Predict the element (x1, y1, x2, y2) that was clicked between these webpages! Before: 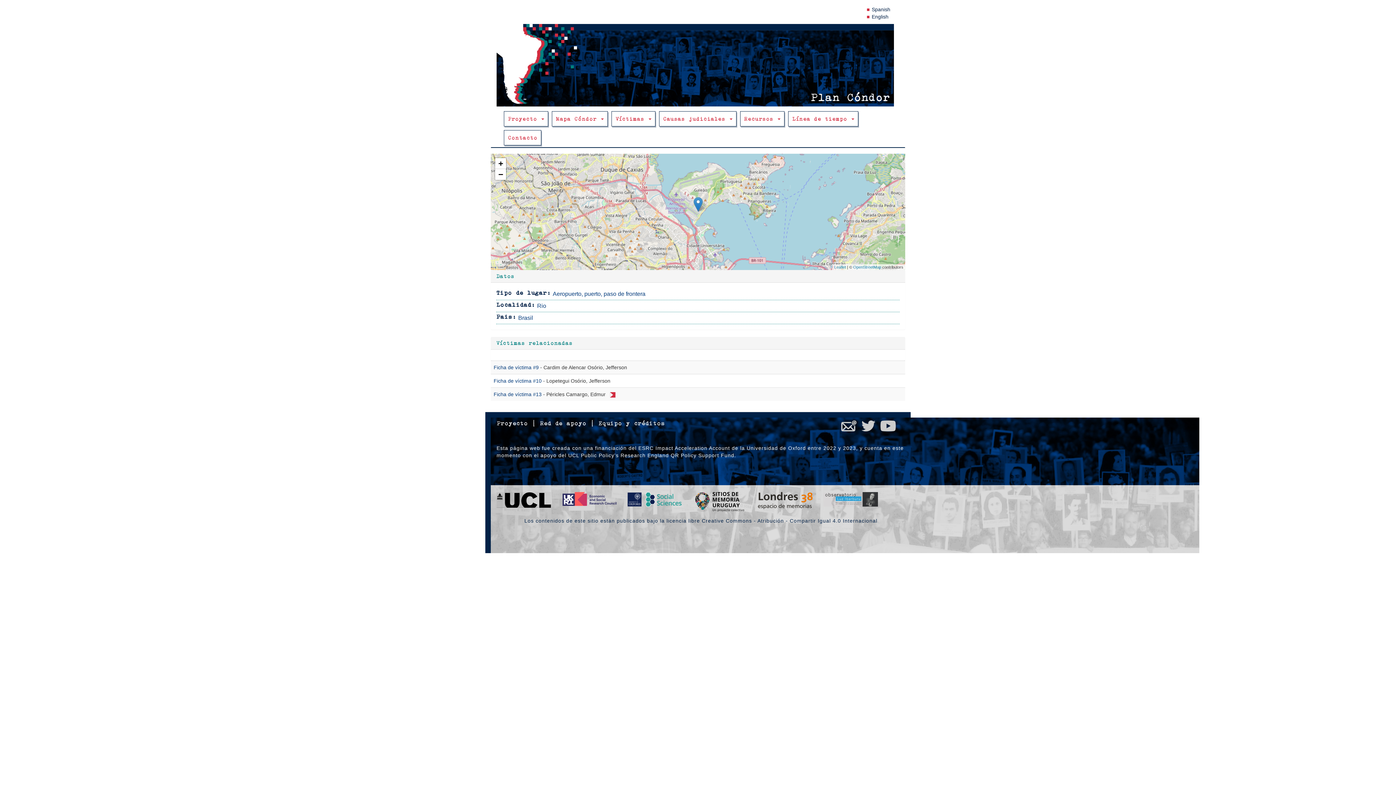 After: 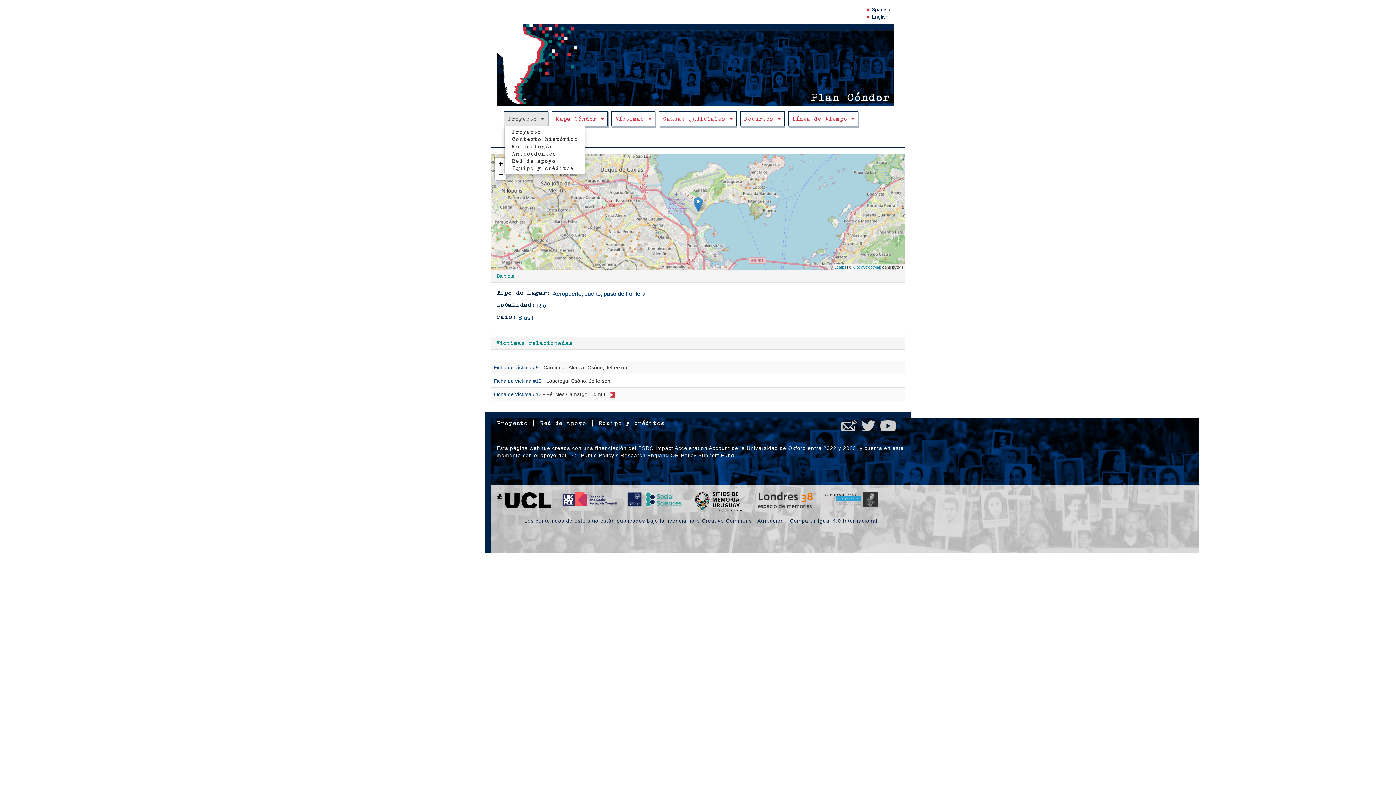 Action: label: Proyecto  bbox: (504, 111, 548, 126)